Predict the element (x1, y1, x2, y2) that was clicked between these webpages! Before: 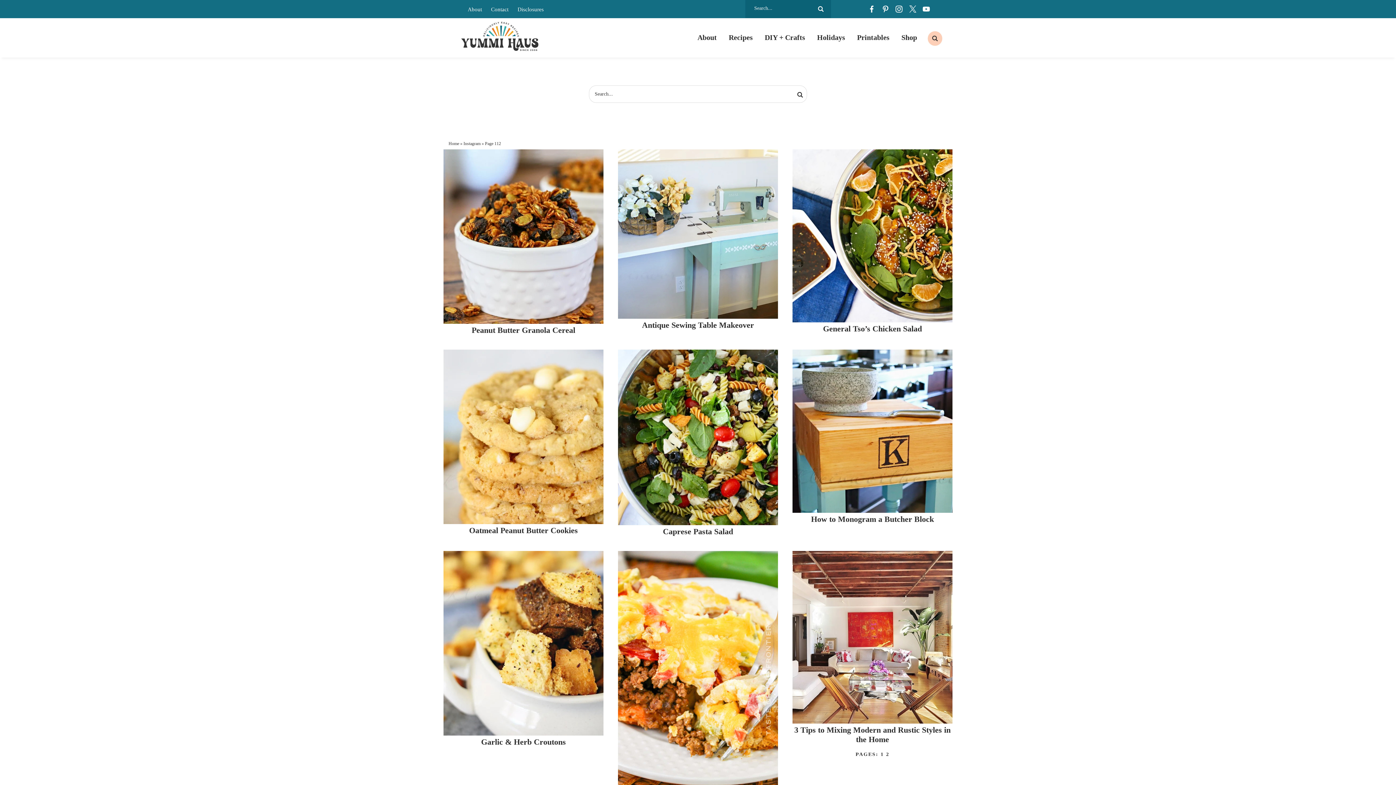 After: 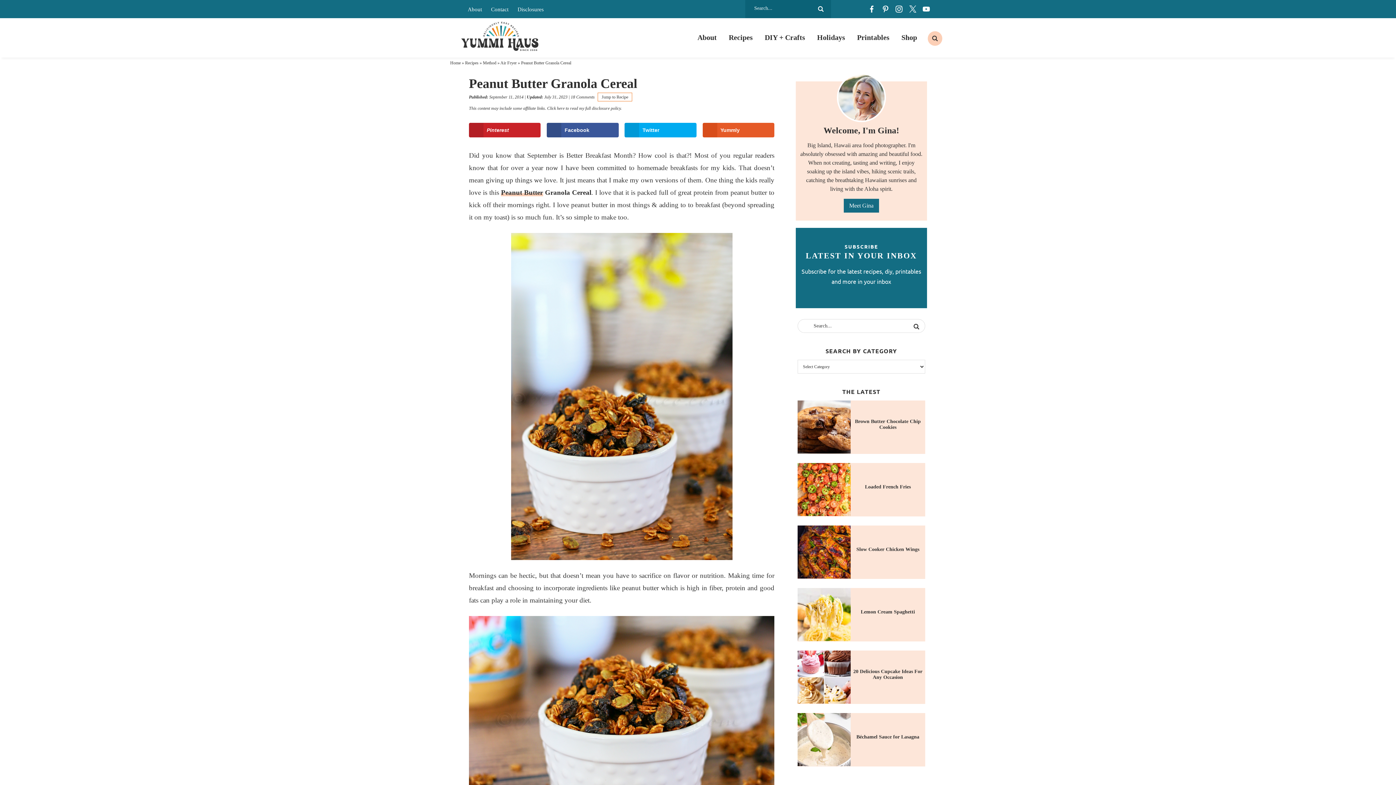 Action: label: Peanut Butter Granola Cereal bbox: (471, 325, 575, 334)